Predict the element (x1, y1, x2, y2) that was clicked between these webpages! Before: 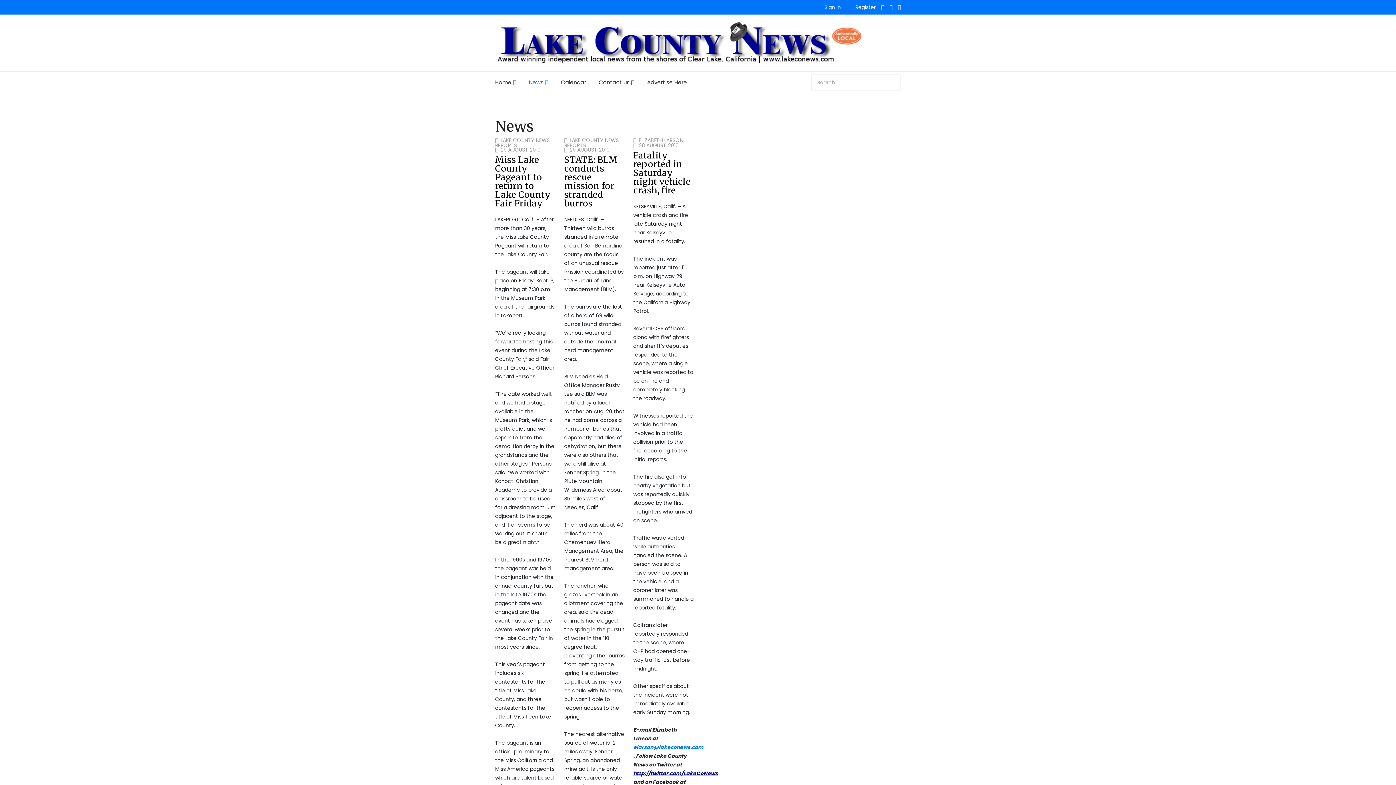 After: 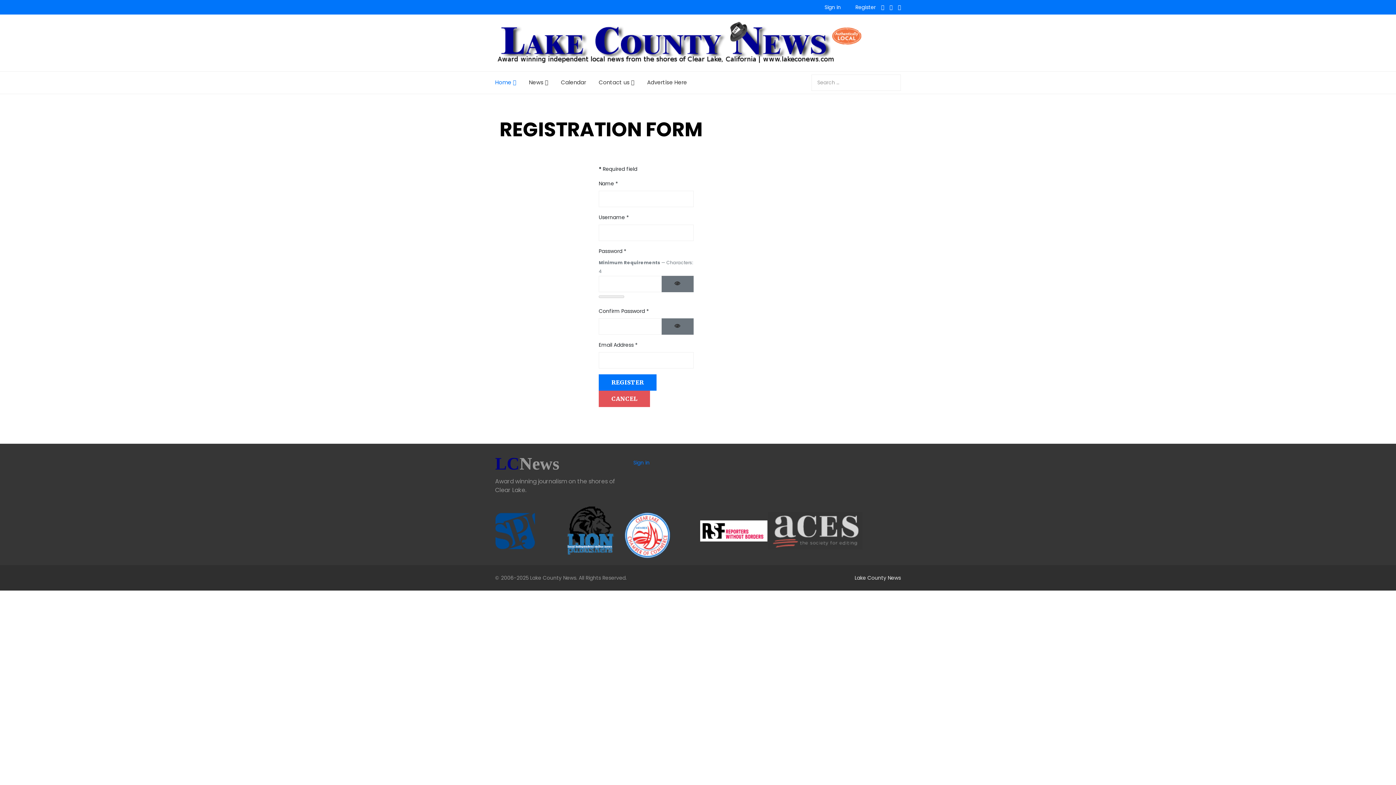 Action: label: Register bbox: (855, 0, 876, 14)